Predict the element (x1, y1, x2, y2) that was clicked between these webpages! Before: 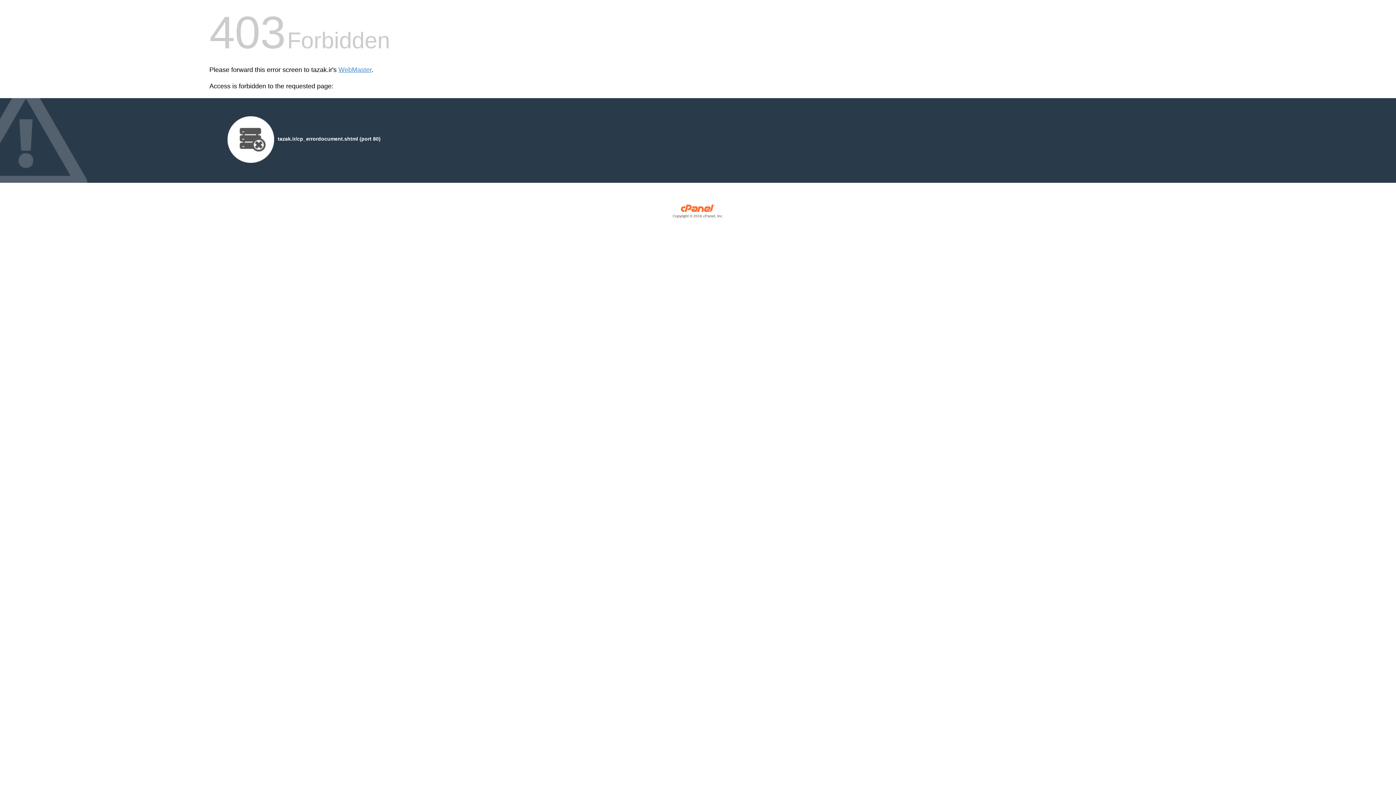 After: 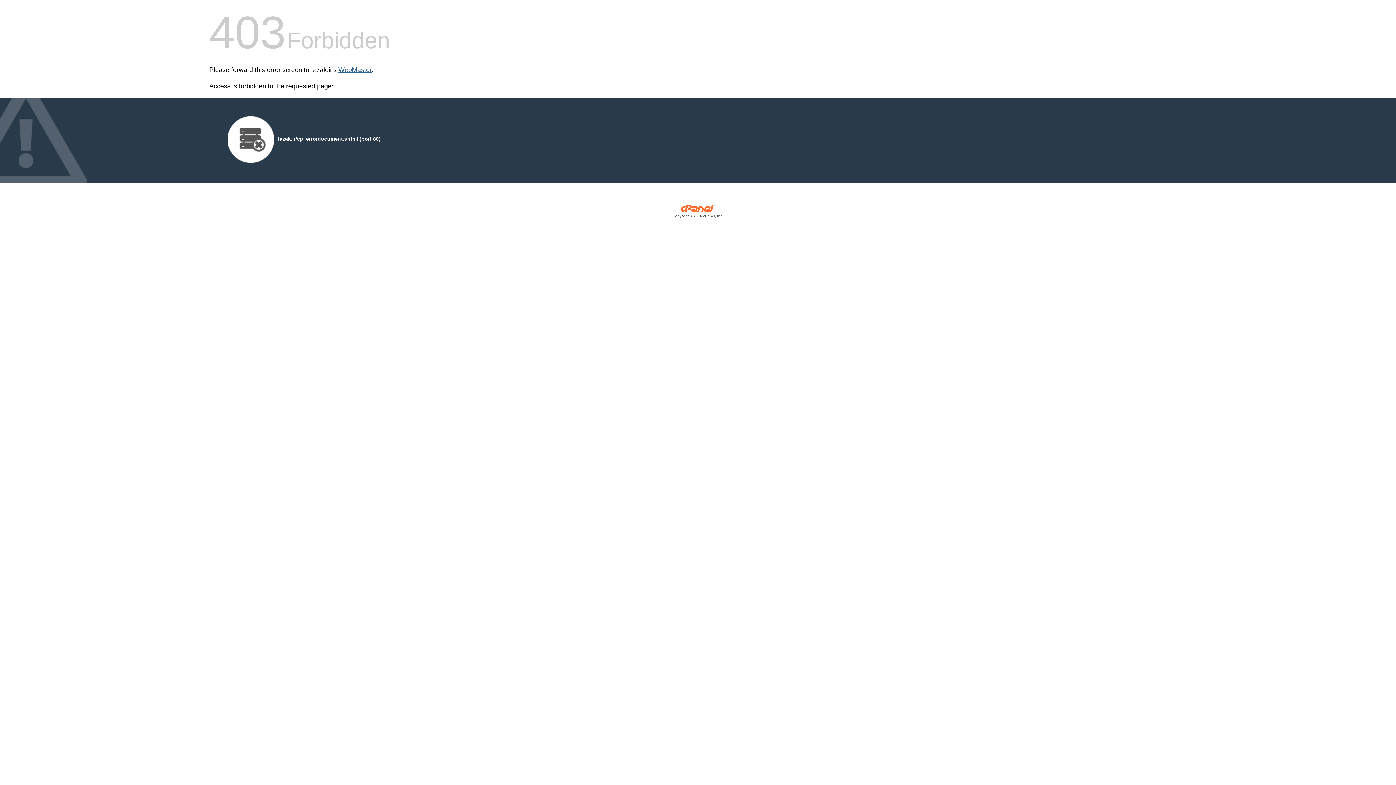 Action: label: WebMaster bbox: (338, 66, 371, 73)